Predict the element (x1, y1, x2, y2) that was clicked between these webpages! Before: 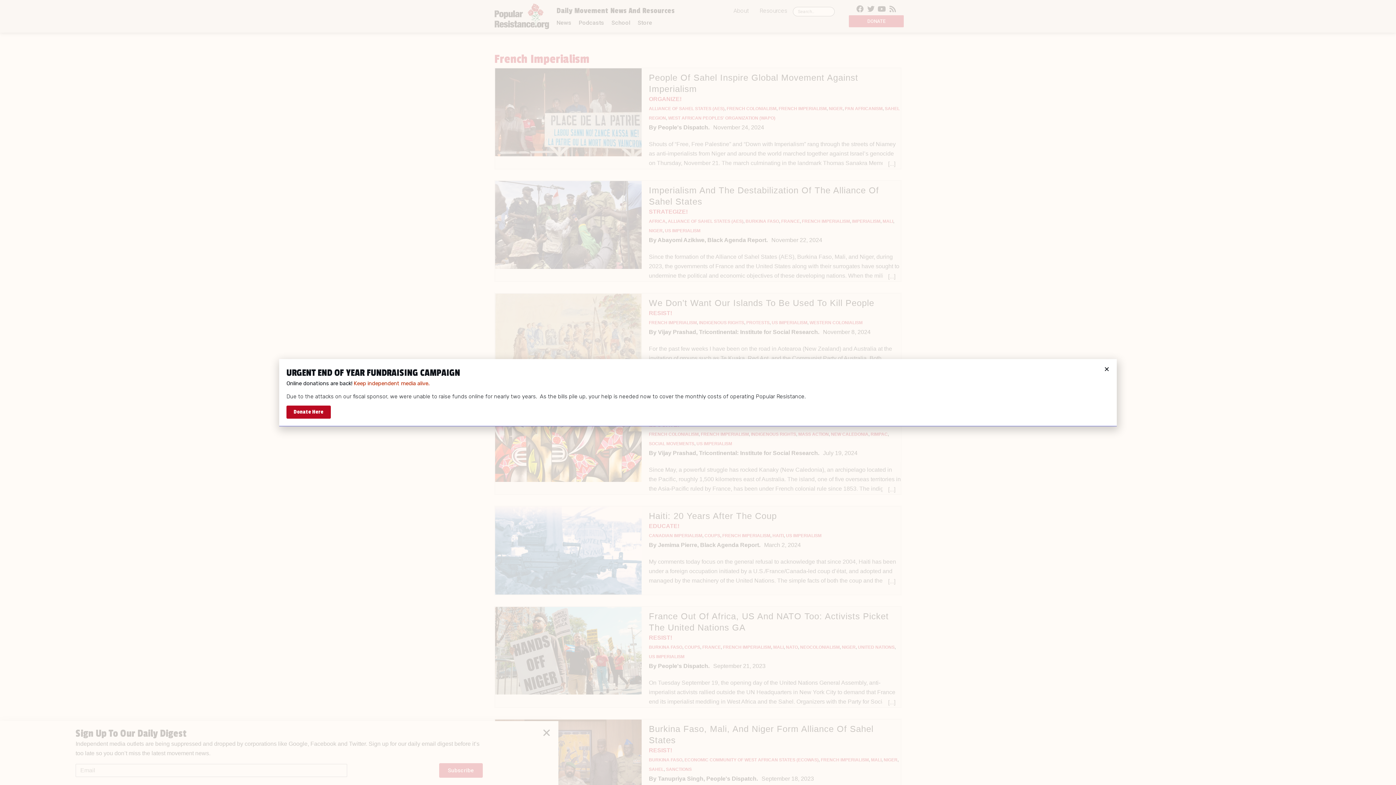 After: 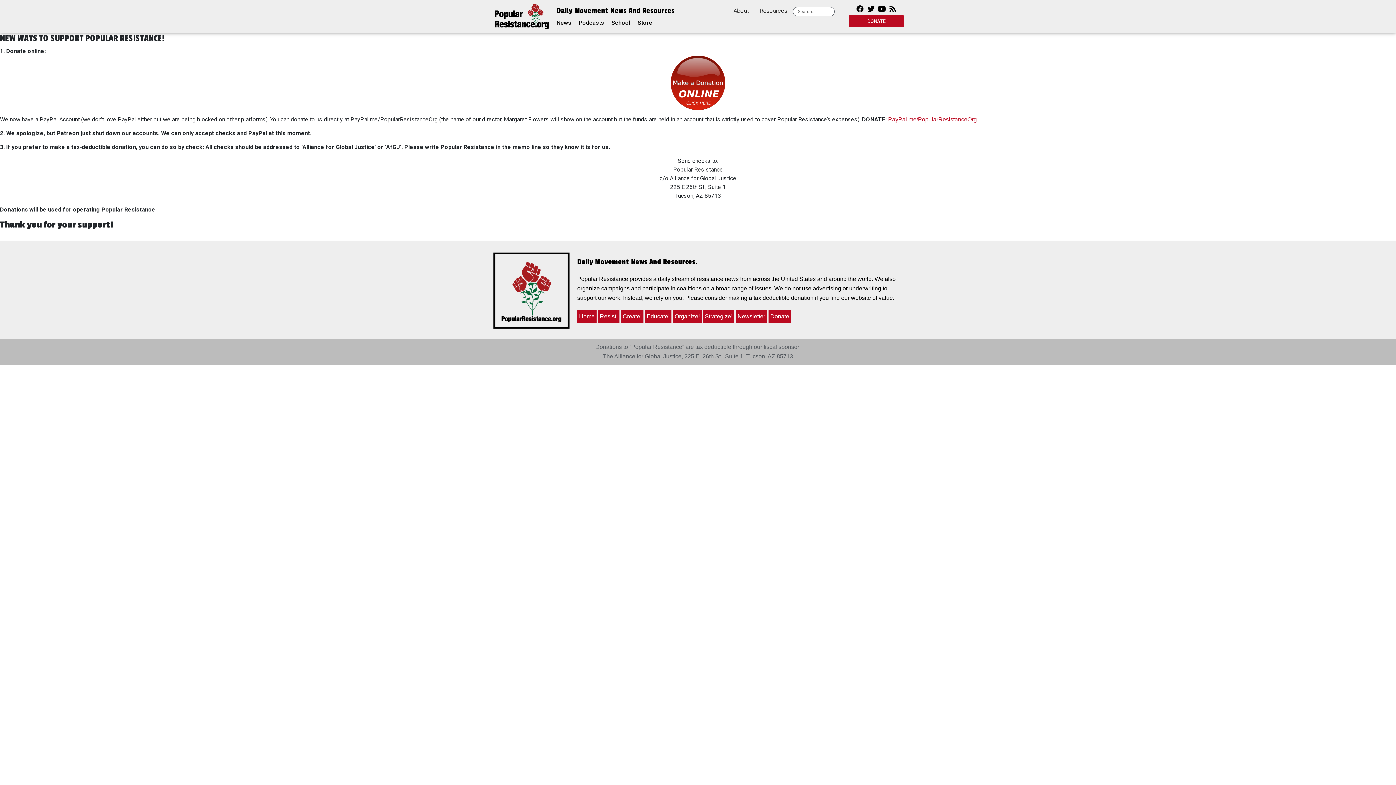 Action: label: Donate Here bbox: (286, 405, 330, 418)